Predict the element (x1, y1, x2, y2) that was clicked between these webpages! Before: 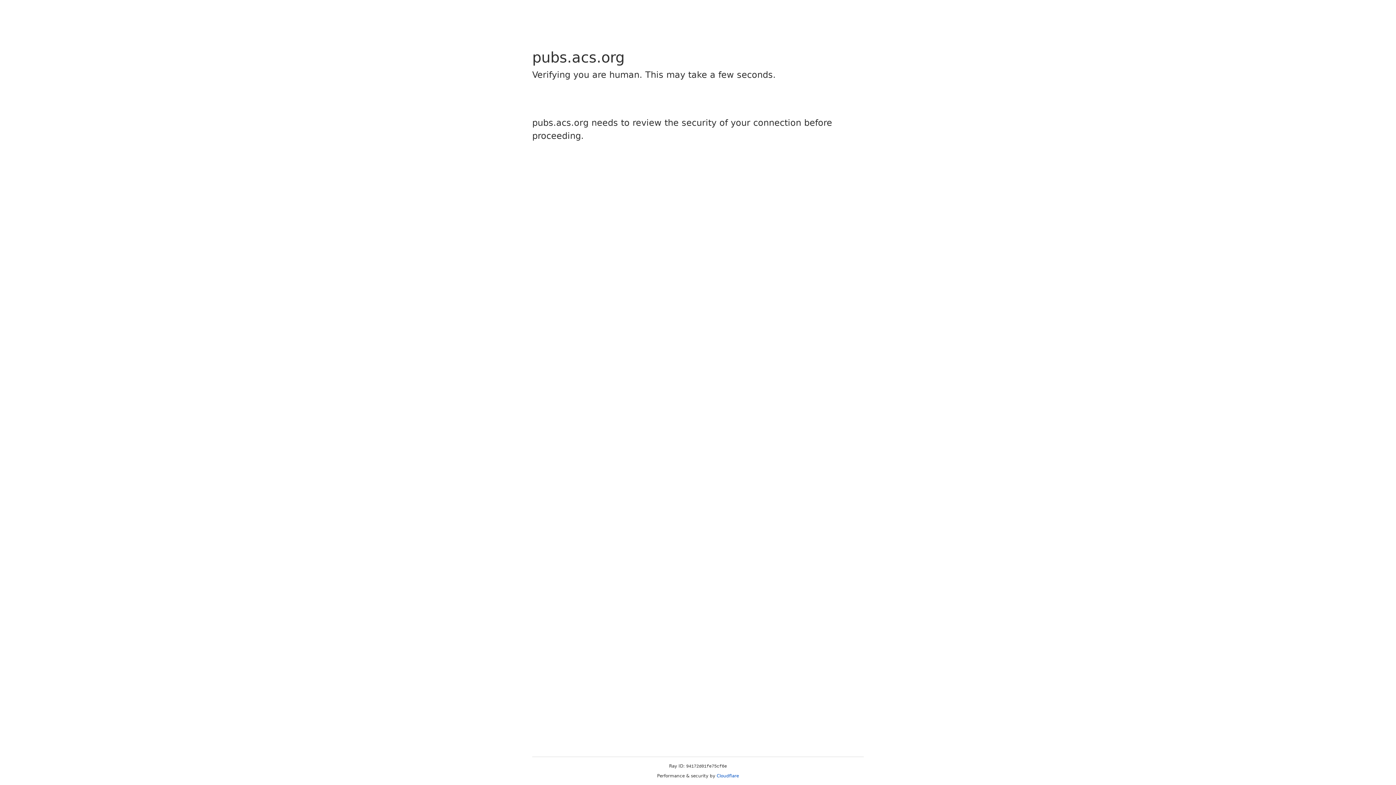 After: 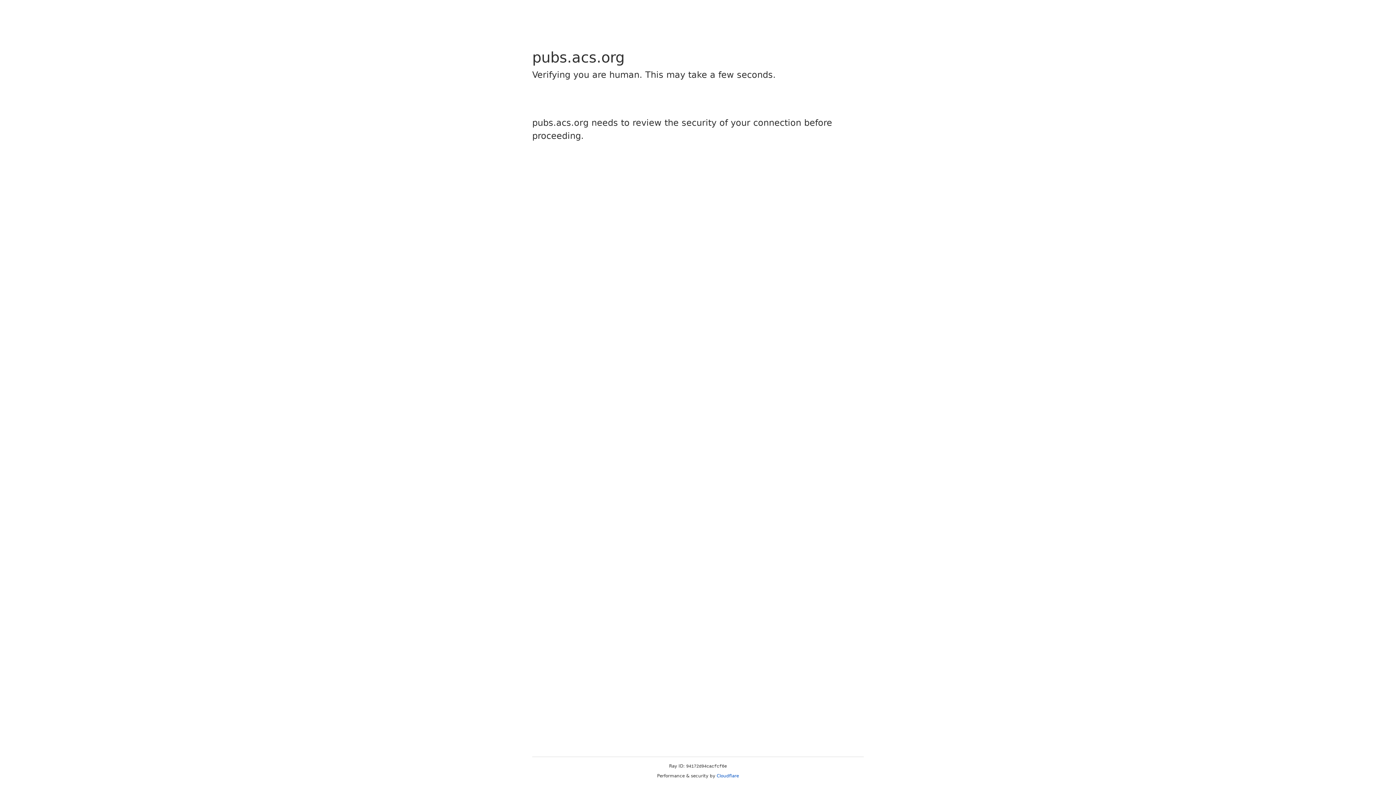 Action: label: Cloudflare bbox: (716, 773, 739, 778)